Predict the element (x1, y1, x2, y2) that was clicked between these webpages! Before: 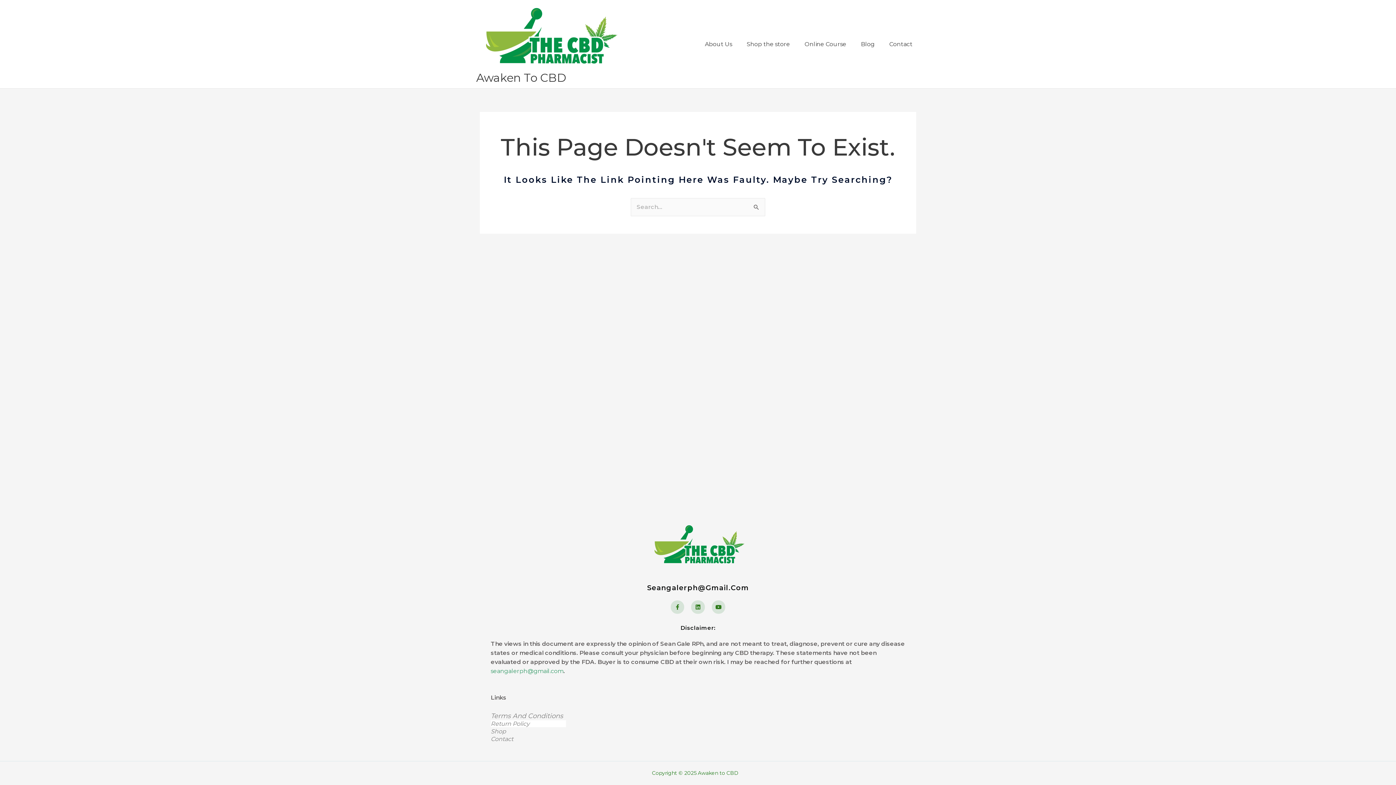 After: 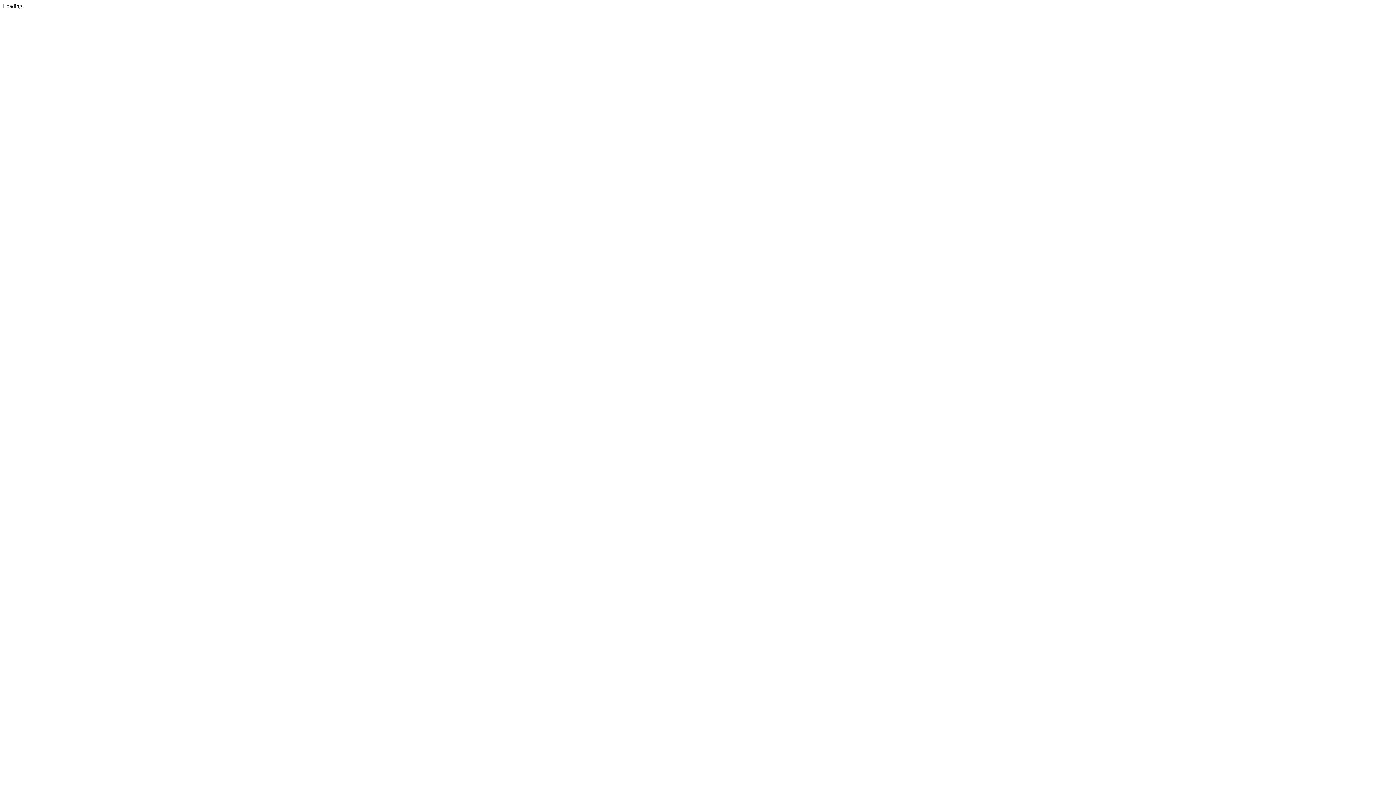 Action: label: Return Policy                          bbox: (490, 720, 566, 727)